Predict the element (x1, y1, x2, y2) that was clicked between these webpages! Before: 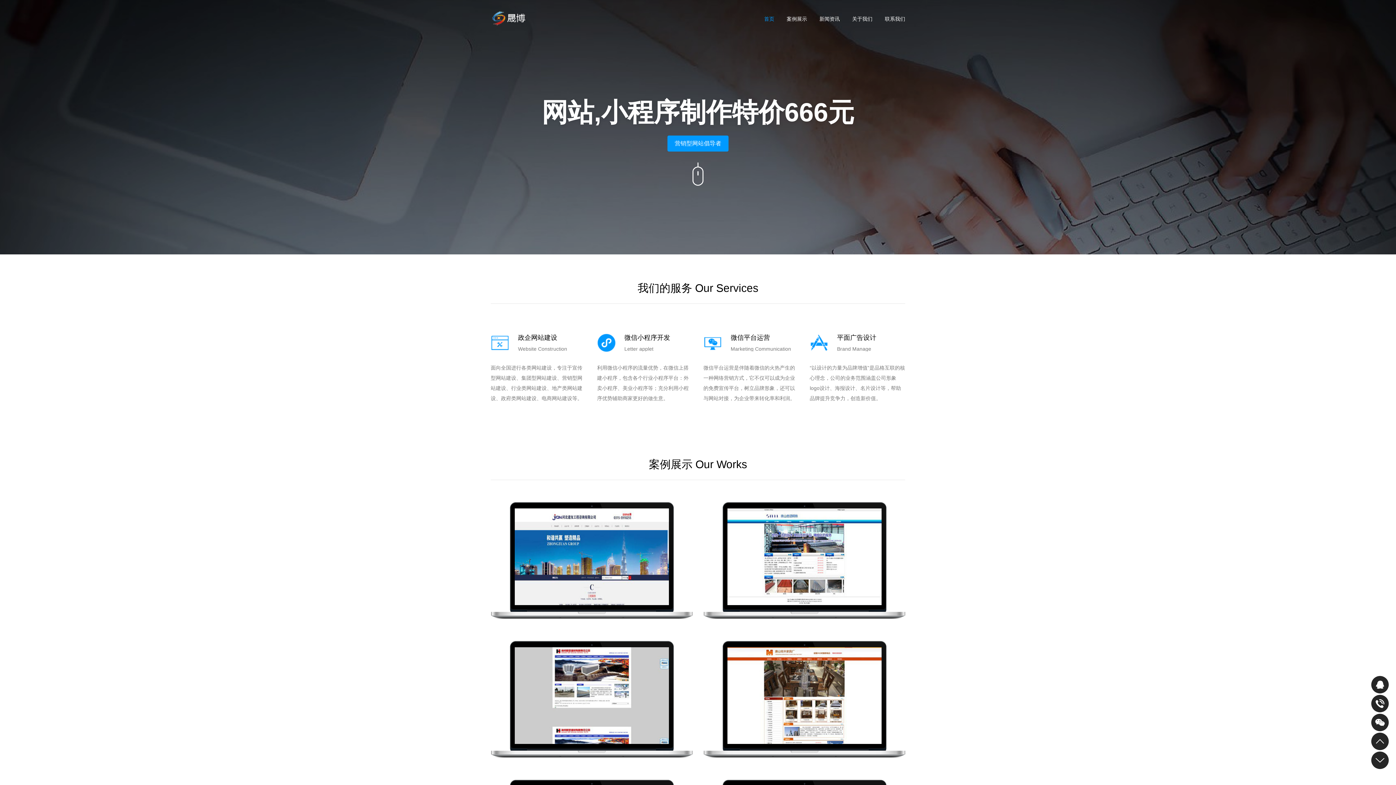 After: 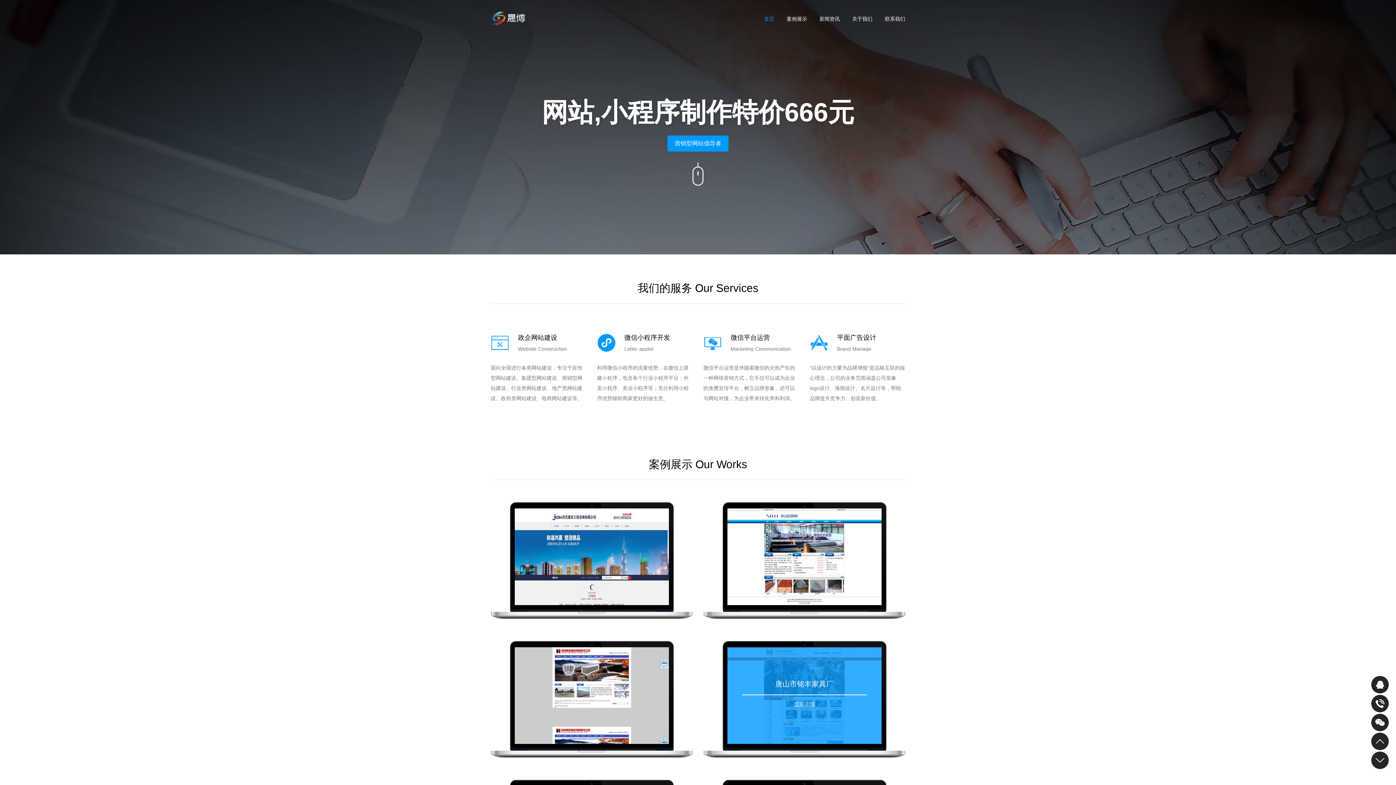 Action: bbox: (794, 708, 814, 714) label: 查看详细